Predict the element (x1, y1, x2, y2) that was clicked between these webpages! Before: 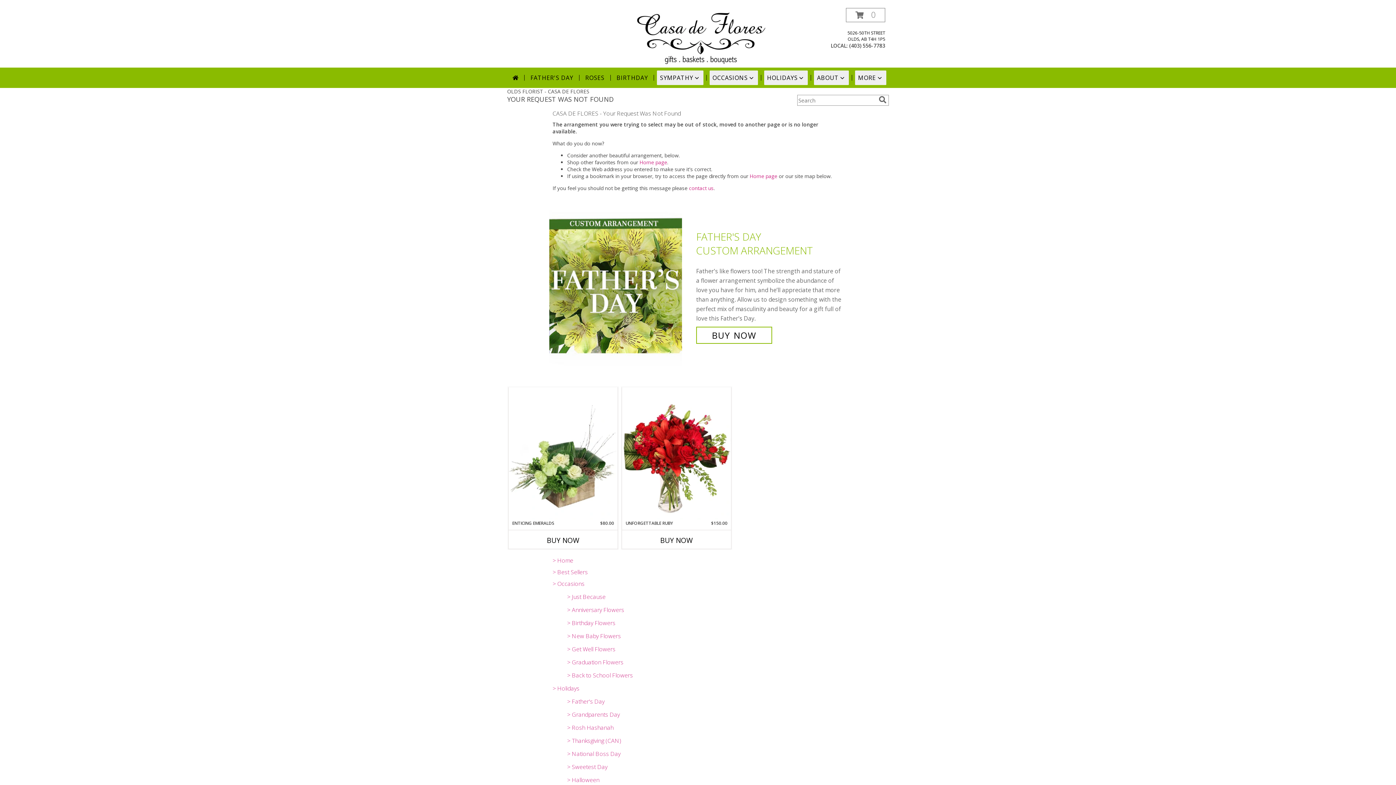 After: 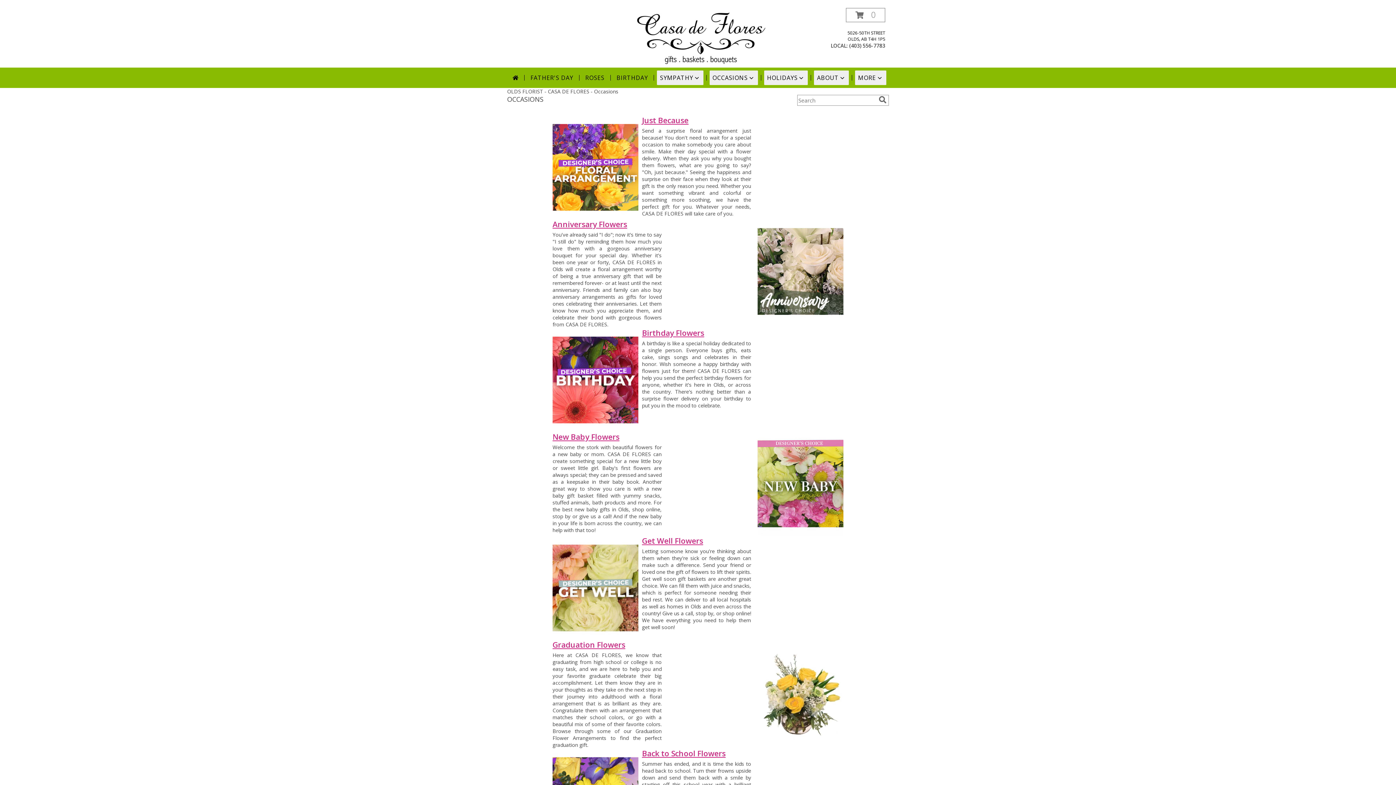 Action: bbox: (552, 579, 584, 587) label: > Occasions